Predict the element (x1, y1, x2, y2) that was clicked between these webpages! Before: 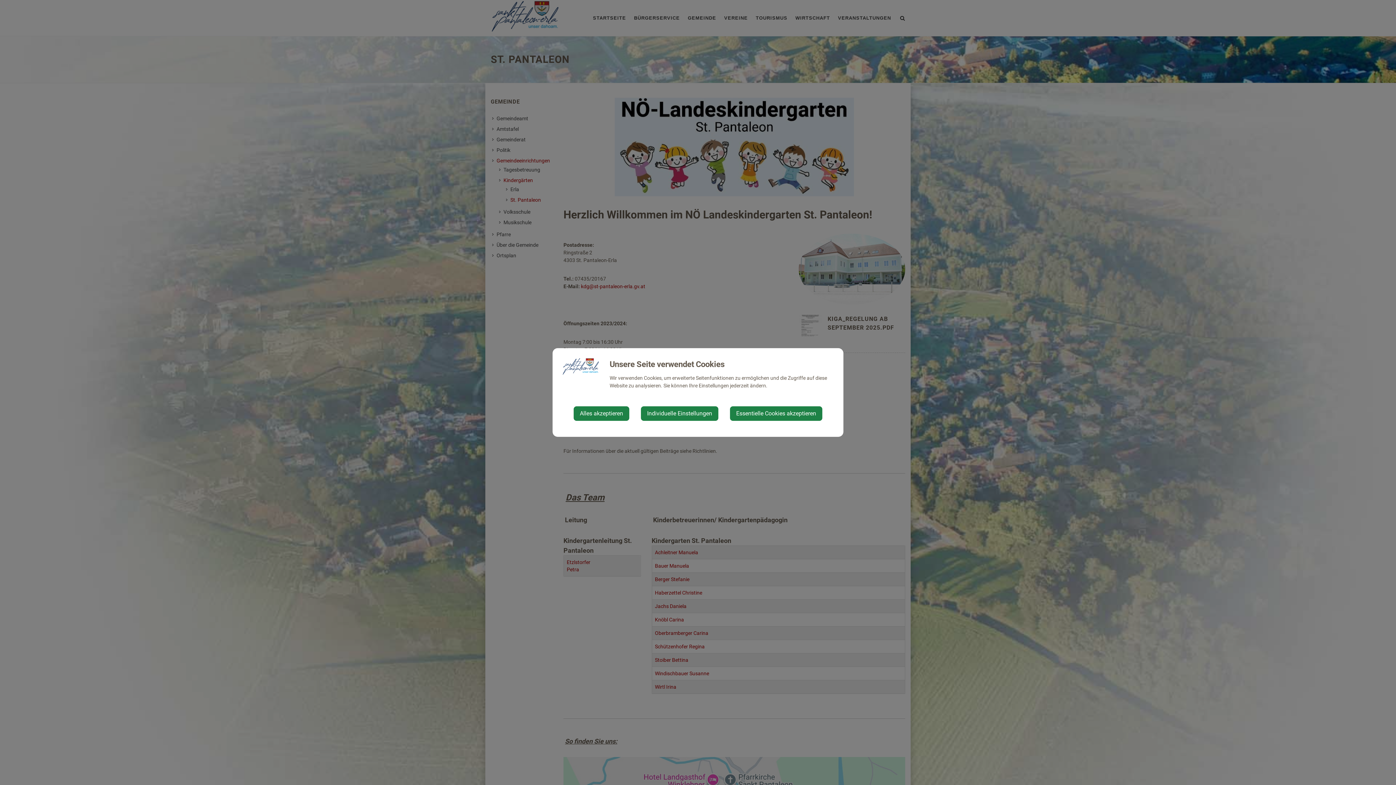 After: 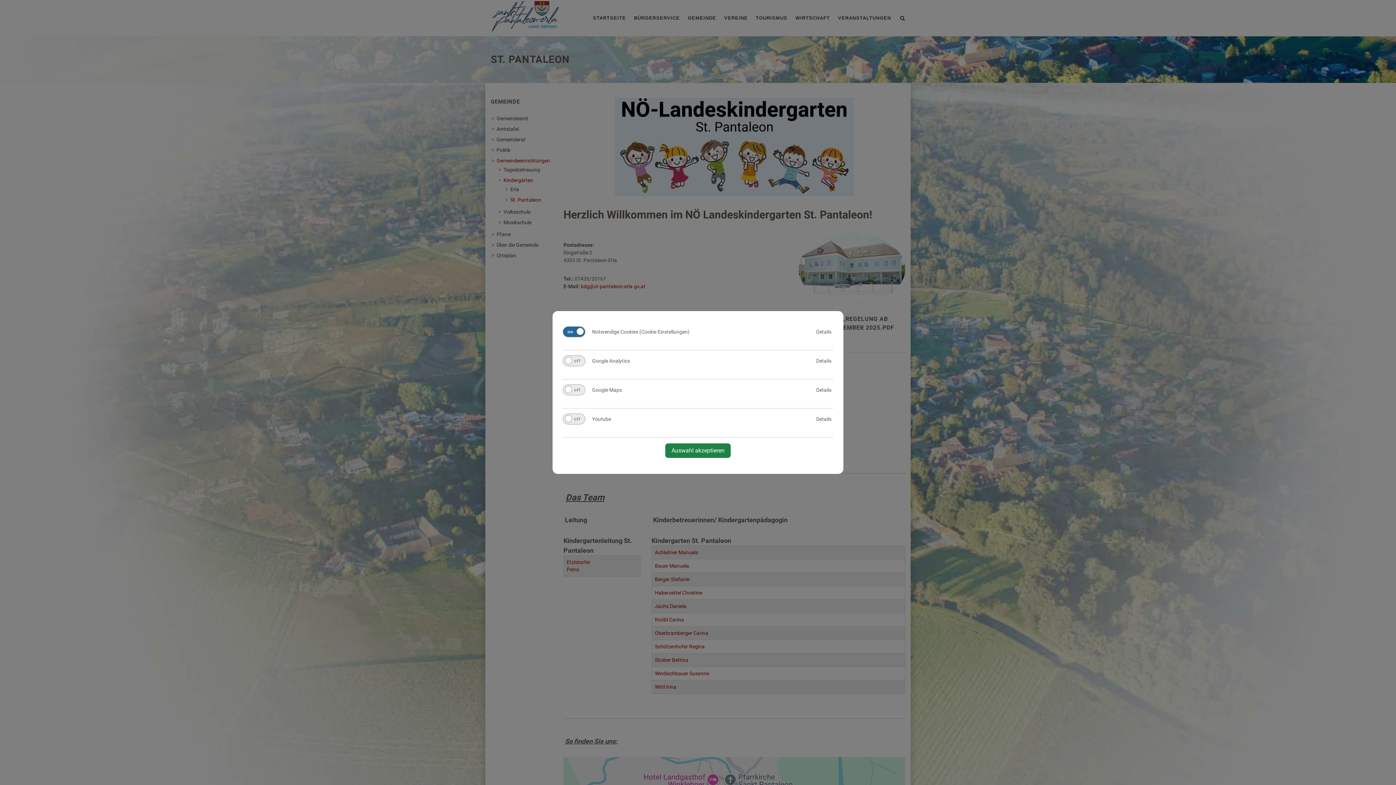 Action: label: Individuelle Einstellungen bbox: (641, 406, 718, 421)